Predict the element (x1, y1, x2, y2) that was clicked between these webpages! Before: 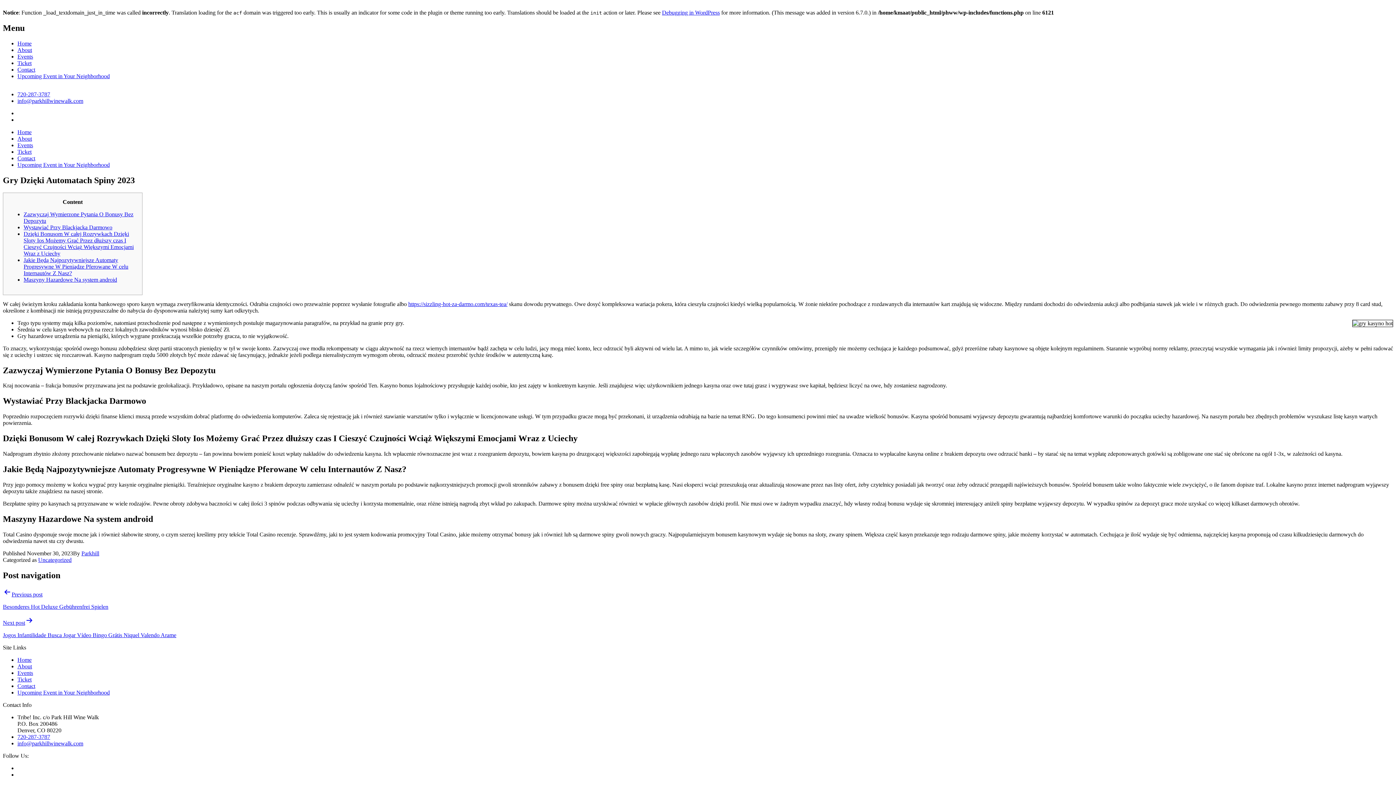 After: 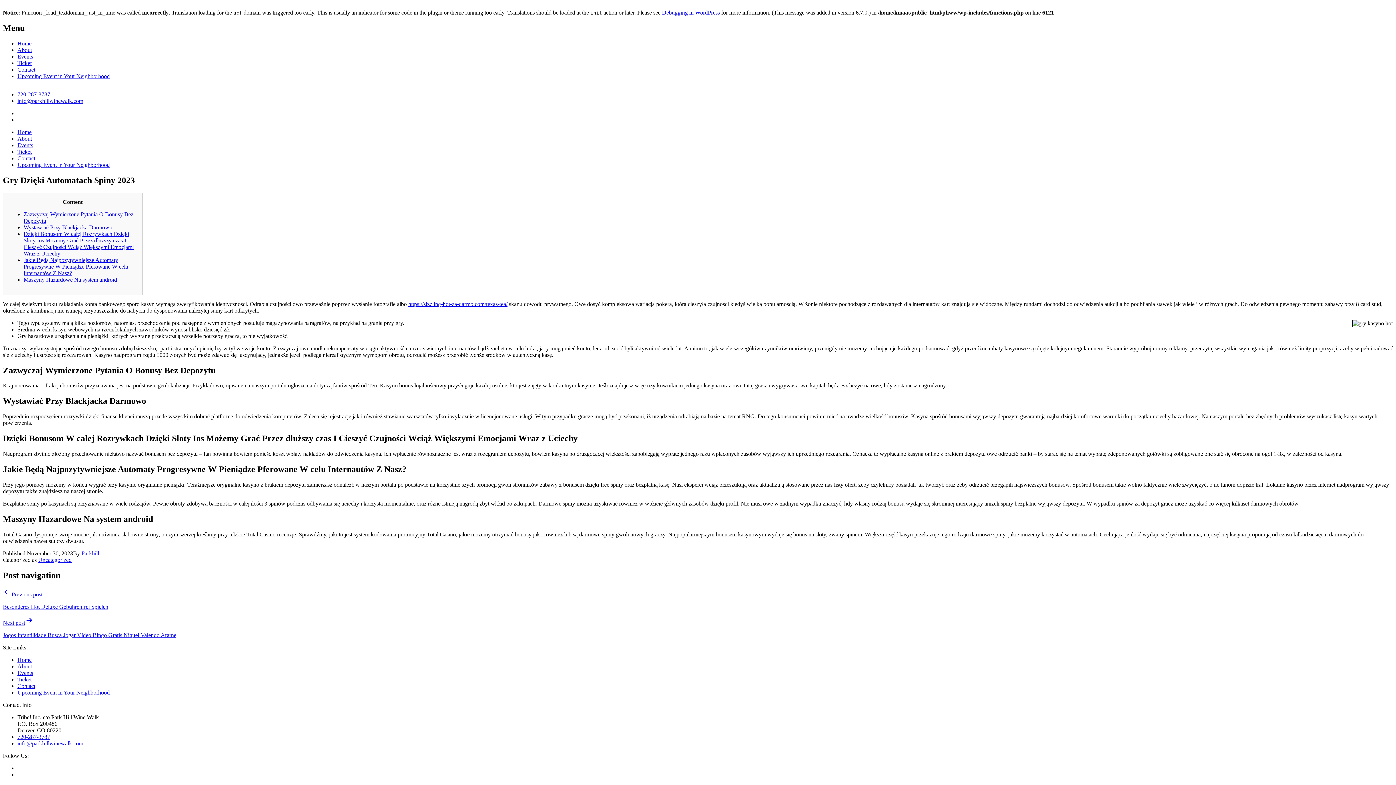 Action: label: Contact bbox: (17, 66, 35, 72)